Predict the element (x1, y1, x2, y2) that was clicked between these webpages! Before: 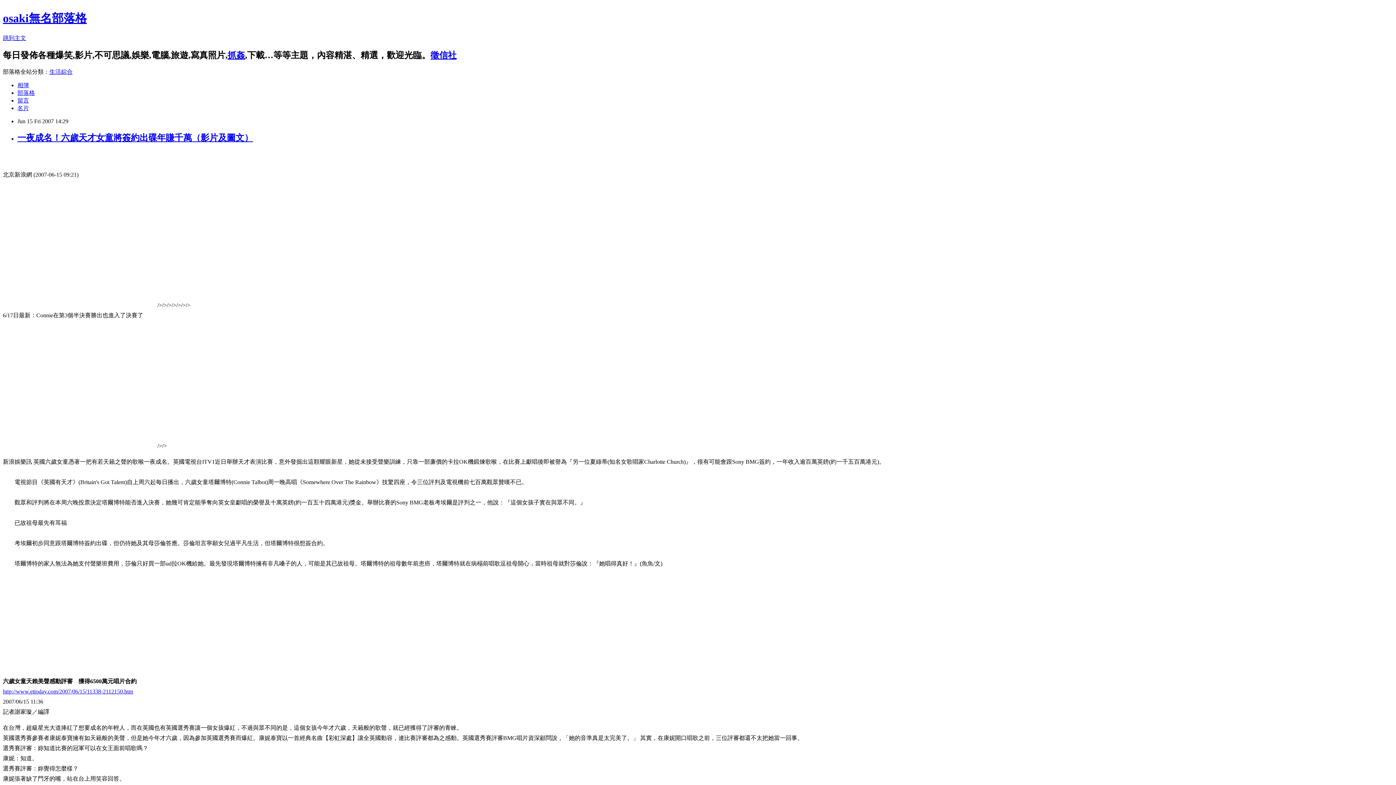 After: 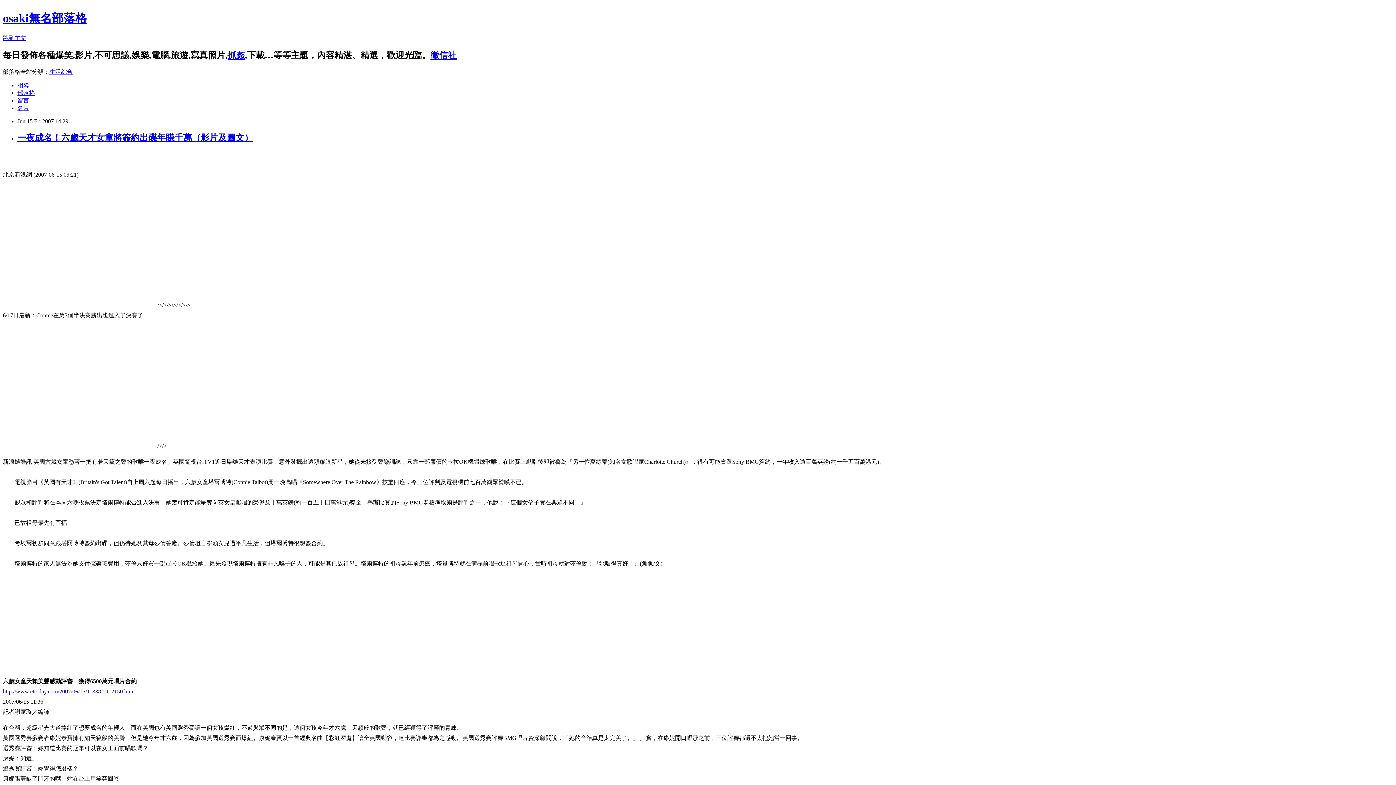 Action: bbox: (49, 68, 72, 74) label: 生活綜合